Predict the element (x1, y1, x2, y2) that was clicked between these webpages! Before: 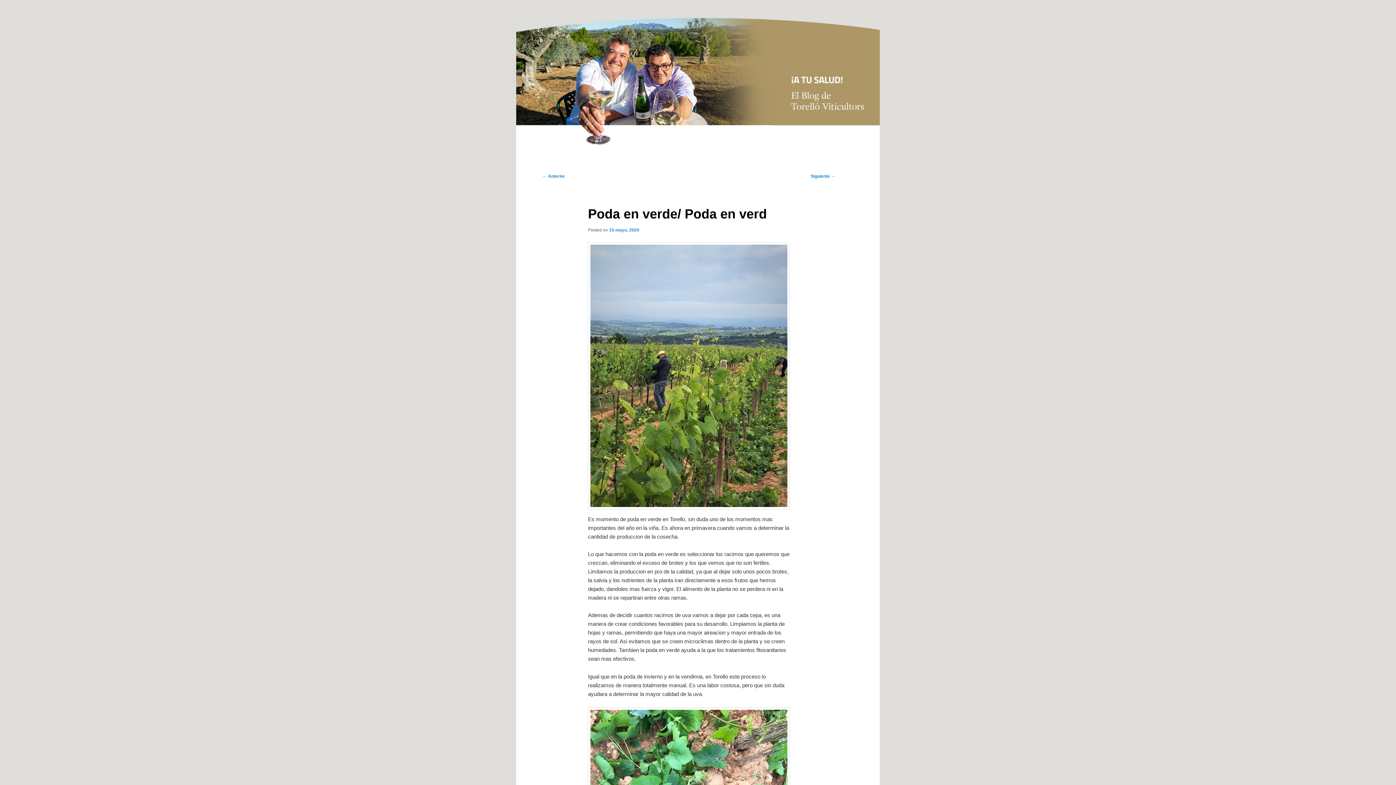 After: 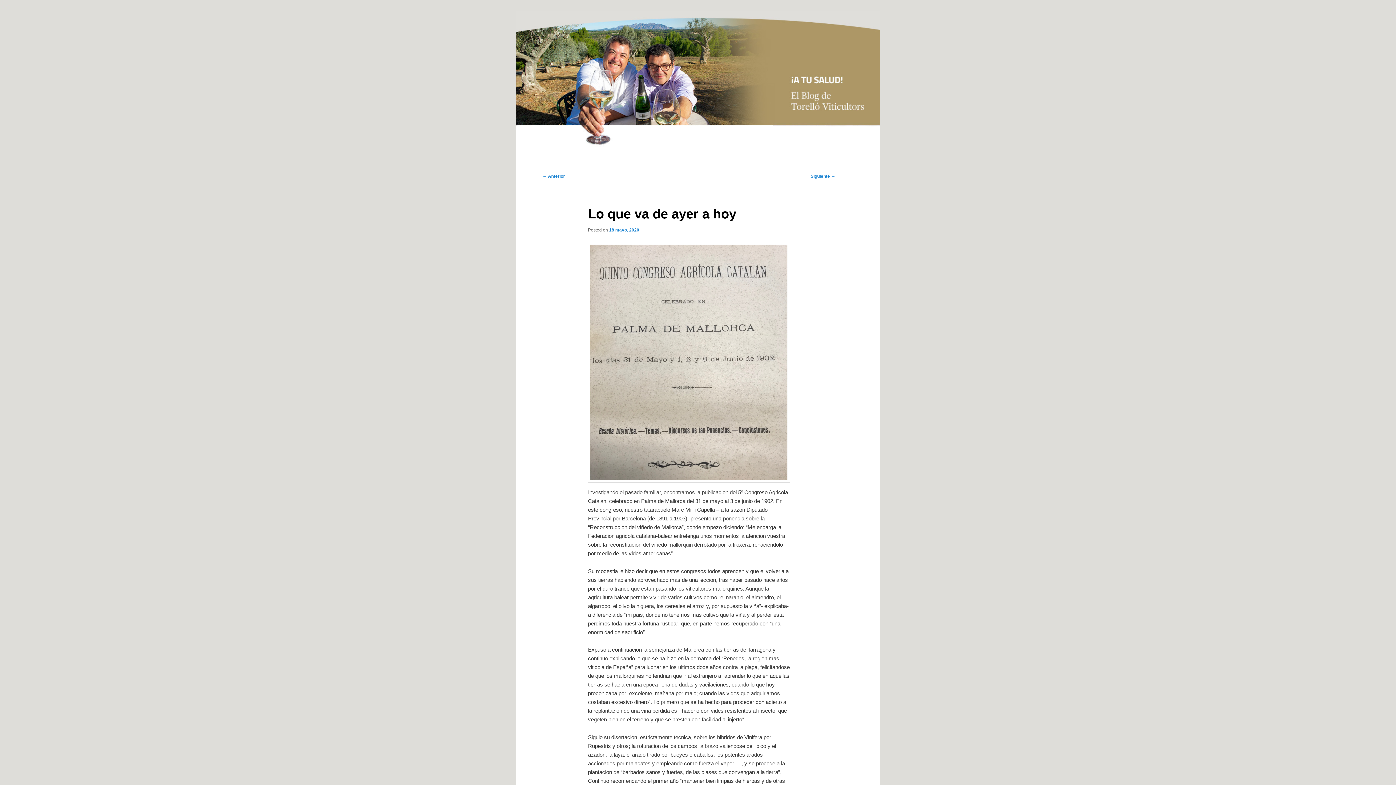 Action: bbox: (810, 173, 835, 178) label: Siguiente →